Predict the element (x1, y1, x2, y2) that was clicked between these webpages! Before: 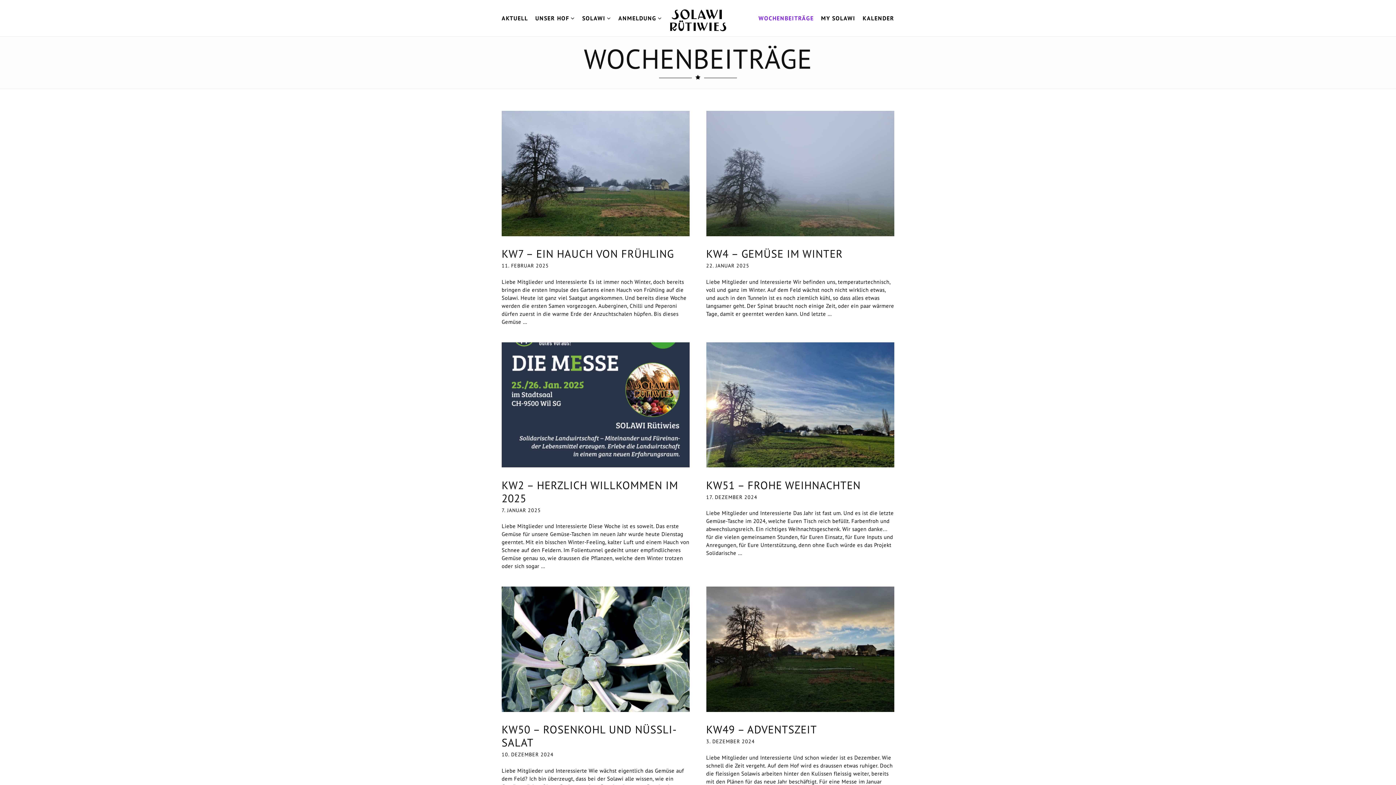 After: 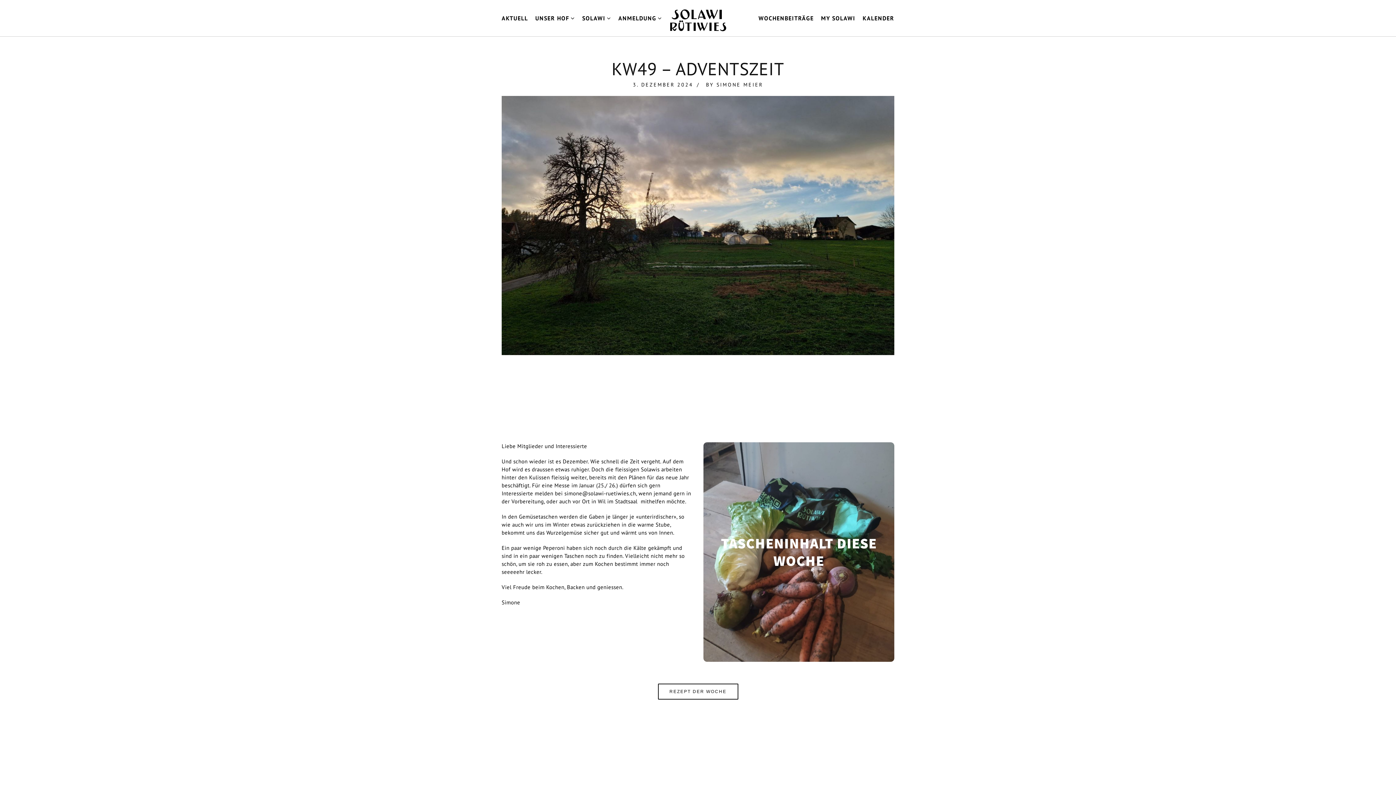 Action: bbox: (706, 586, 894, 712)